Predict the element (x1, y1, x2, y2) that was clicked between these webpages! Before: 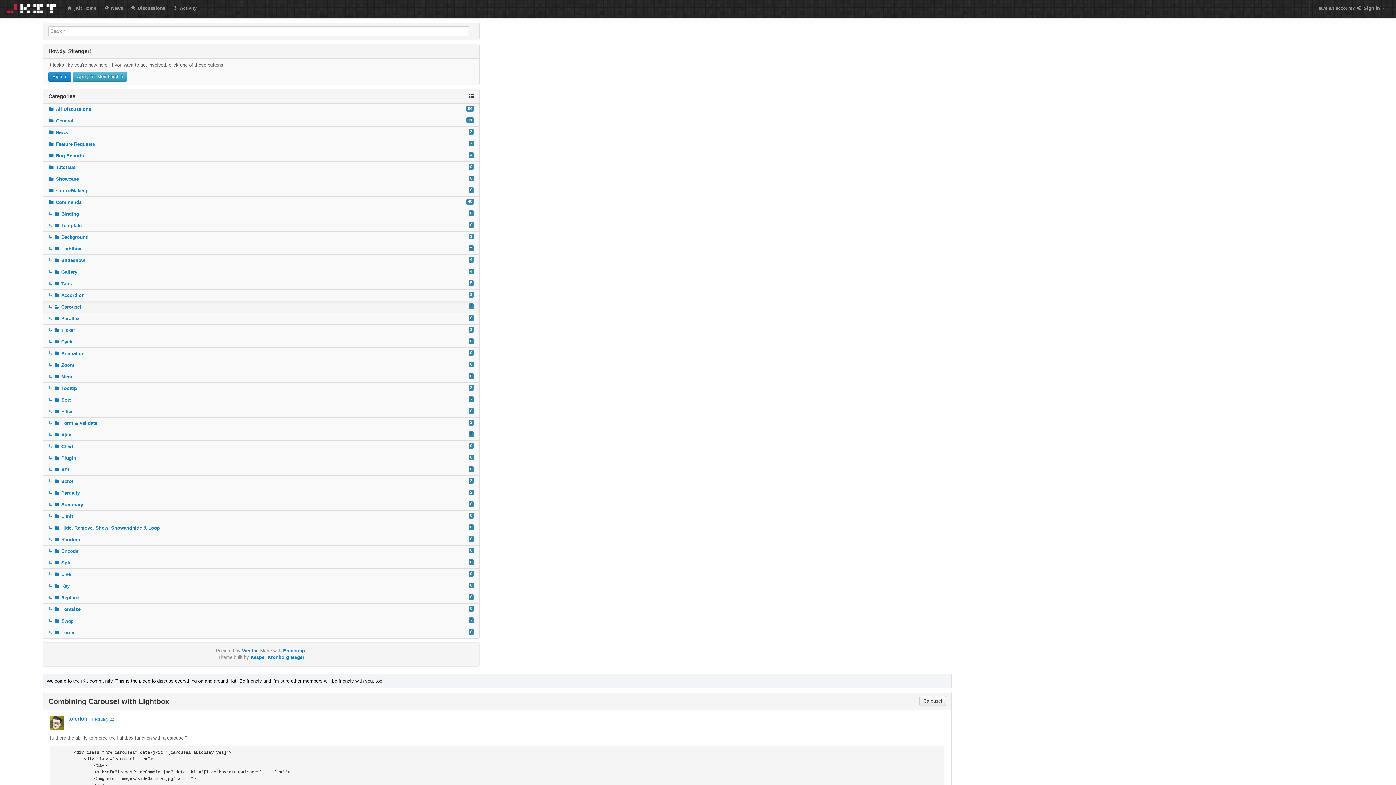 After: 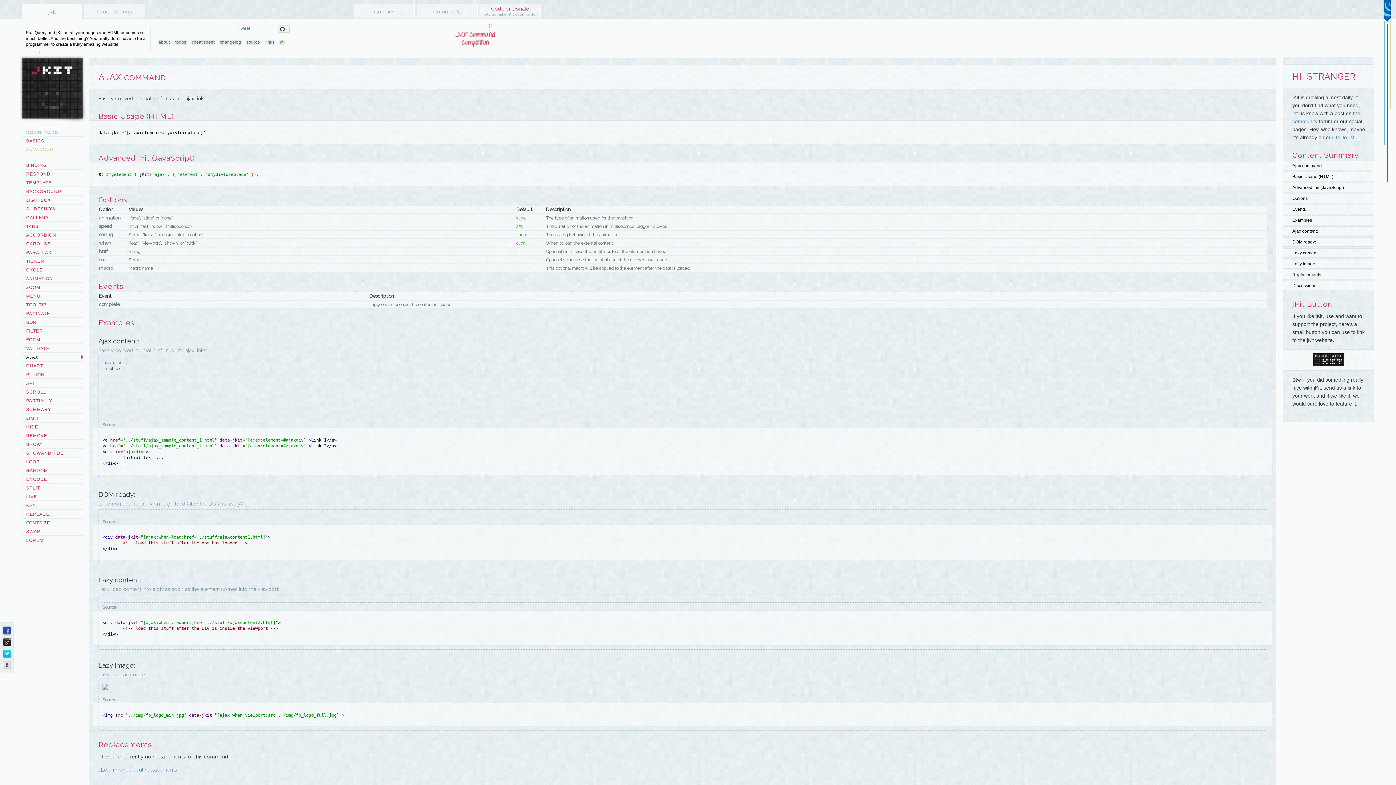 Action: label: ↳  Ajax
3 bbox: (43, 429, 479, 440)